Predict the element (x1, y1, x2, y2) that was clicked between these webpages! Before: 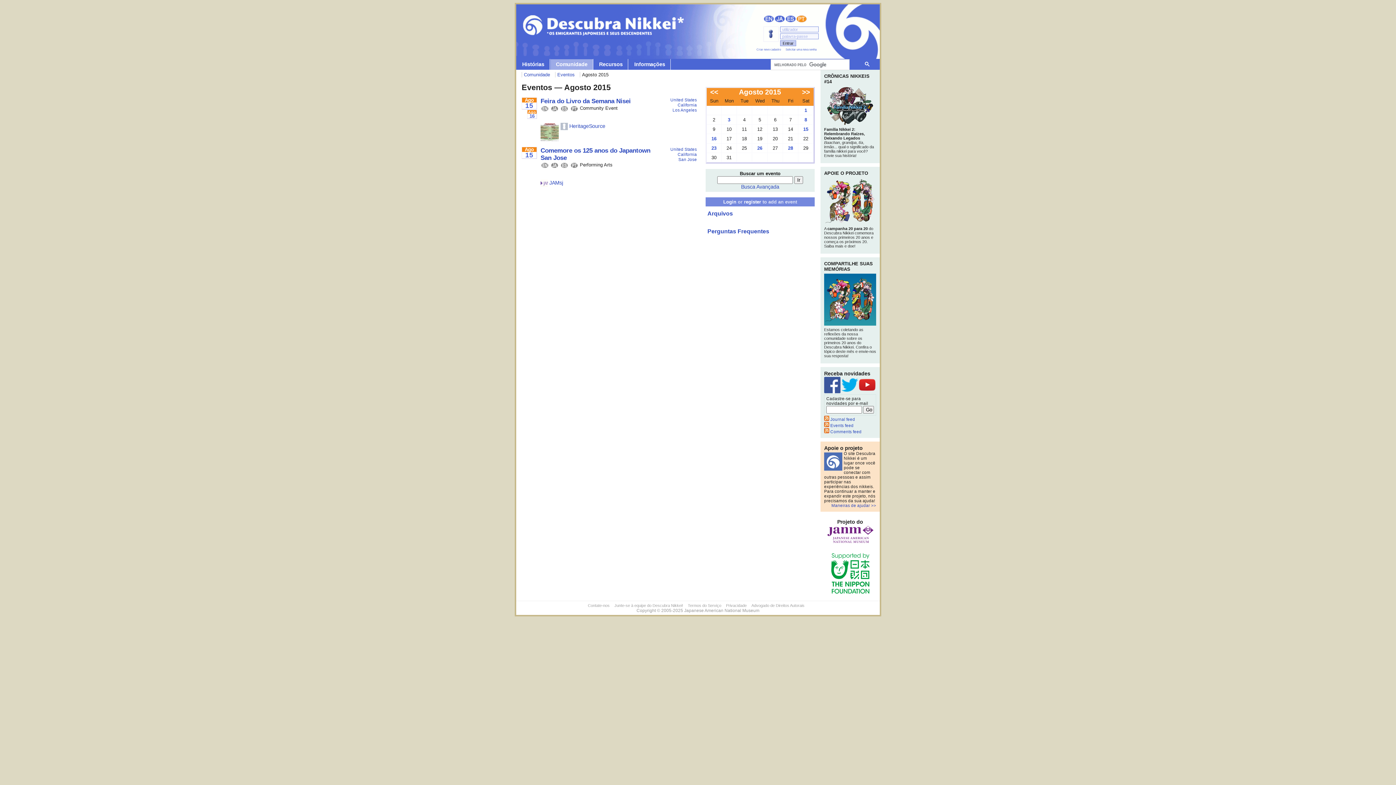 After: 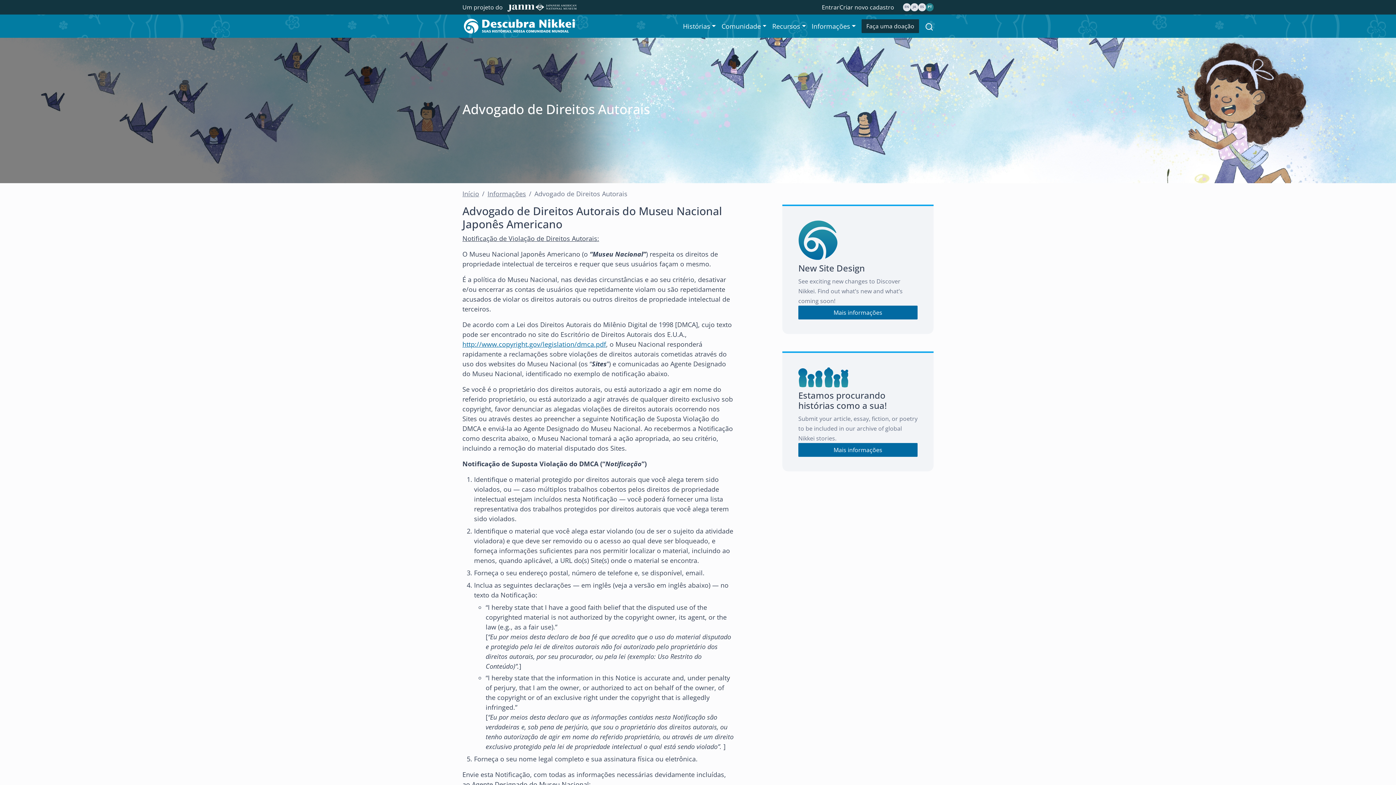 Action: bbox: (751, 603, 804, 608) label: Advogado de Direitos Autorais